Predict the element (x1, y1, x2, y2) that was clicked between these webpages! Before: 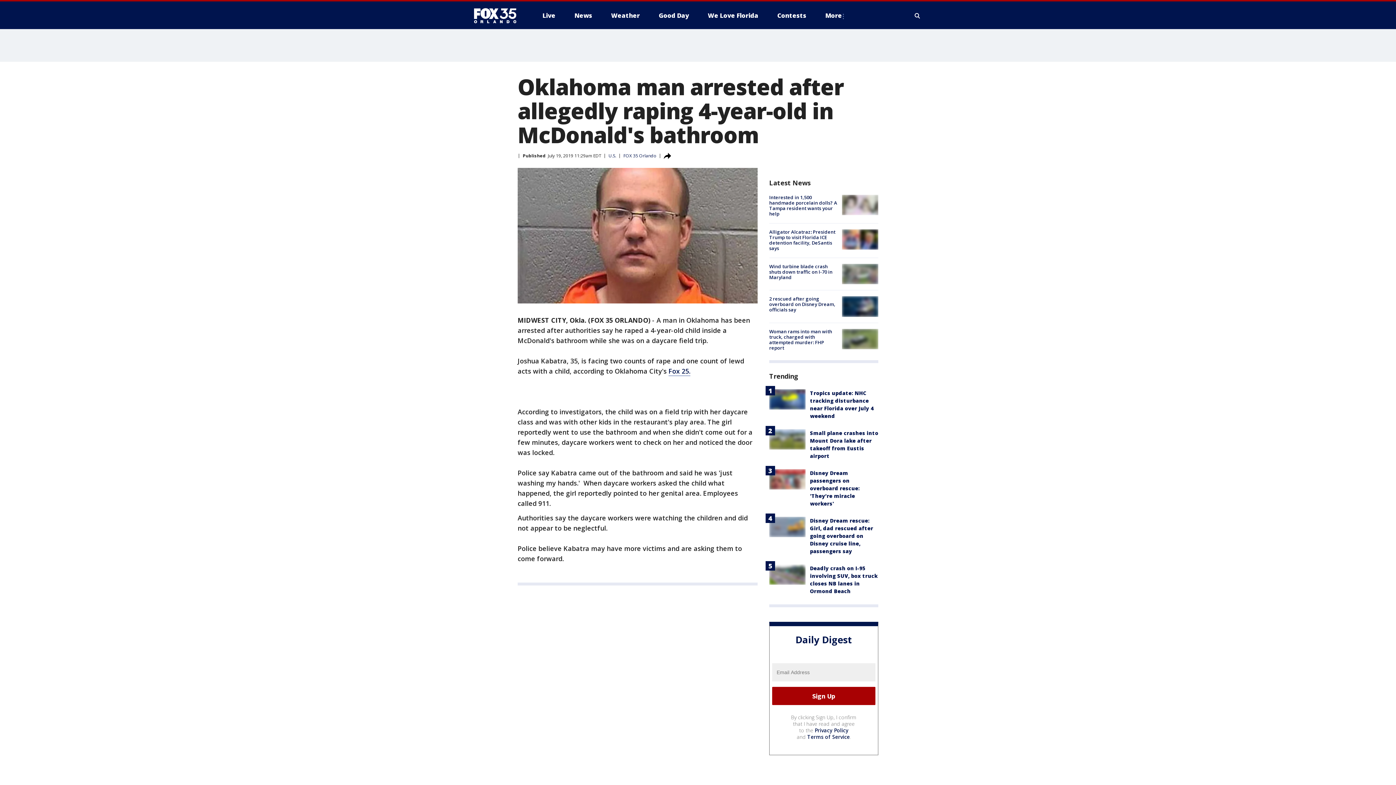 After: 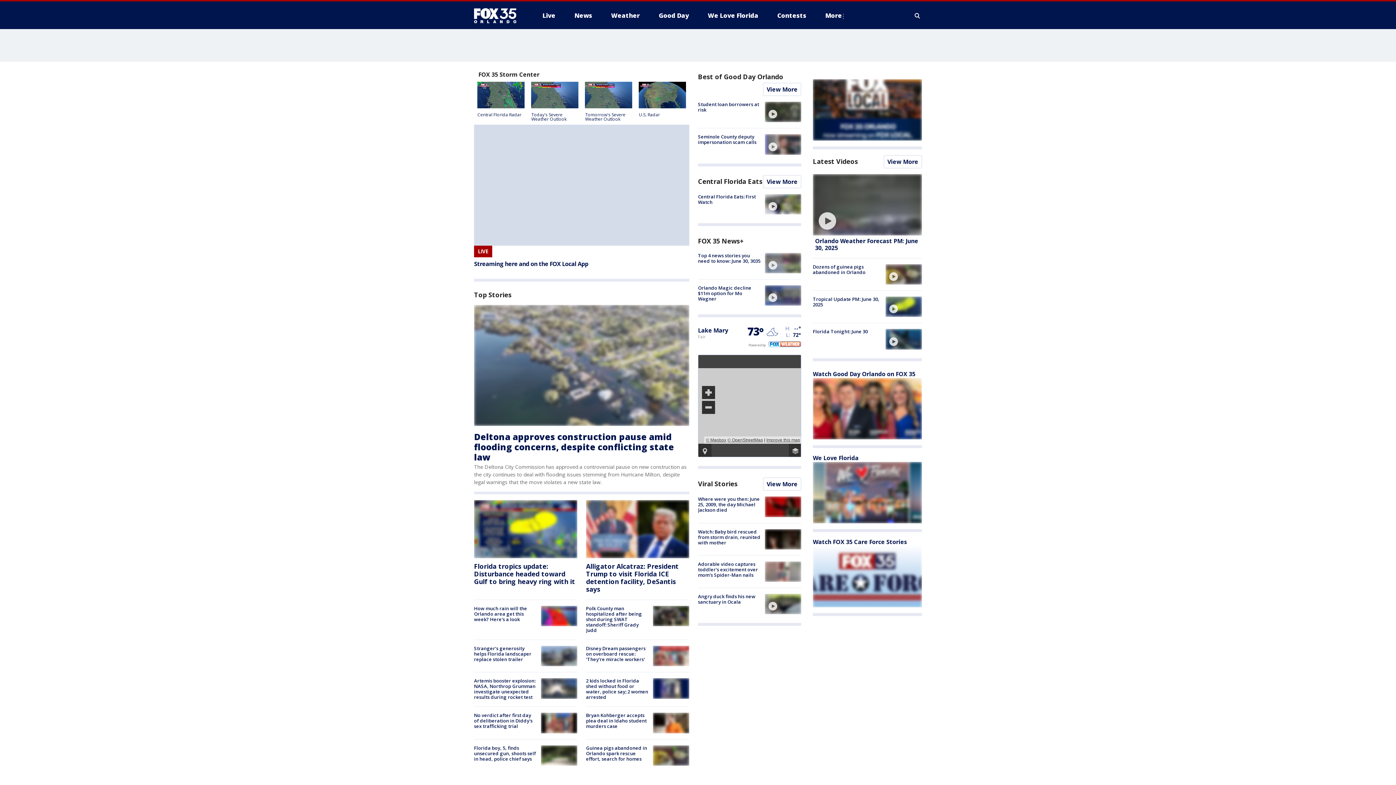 Action: label: FOX 35 Orlando bbox: (623, 152, 656, 158)